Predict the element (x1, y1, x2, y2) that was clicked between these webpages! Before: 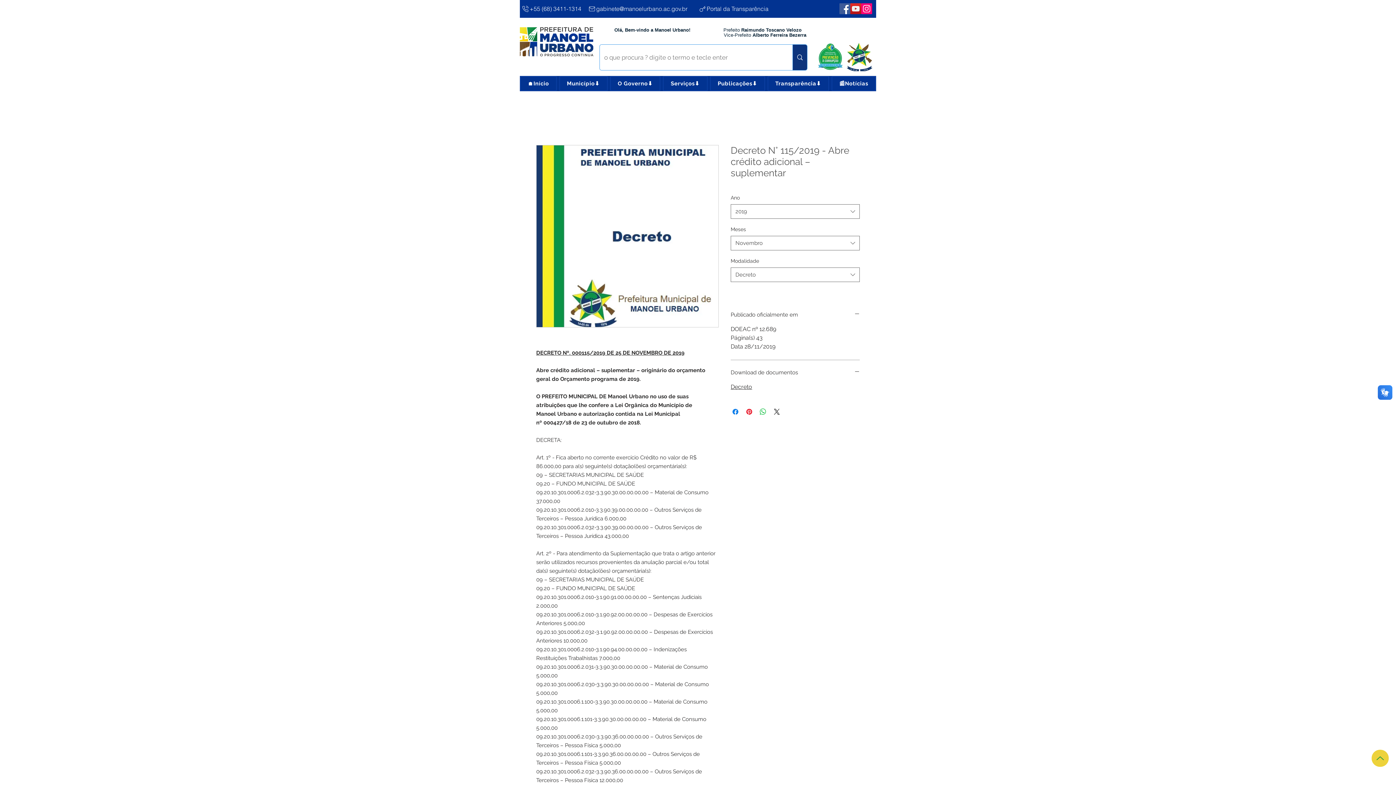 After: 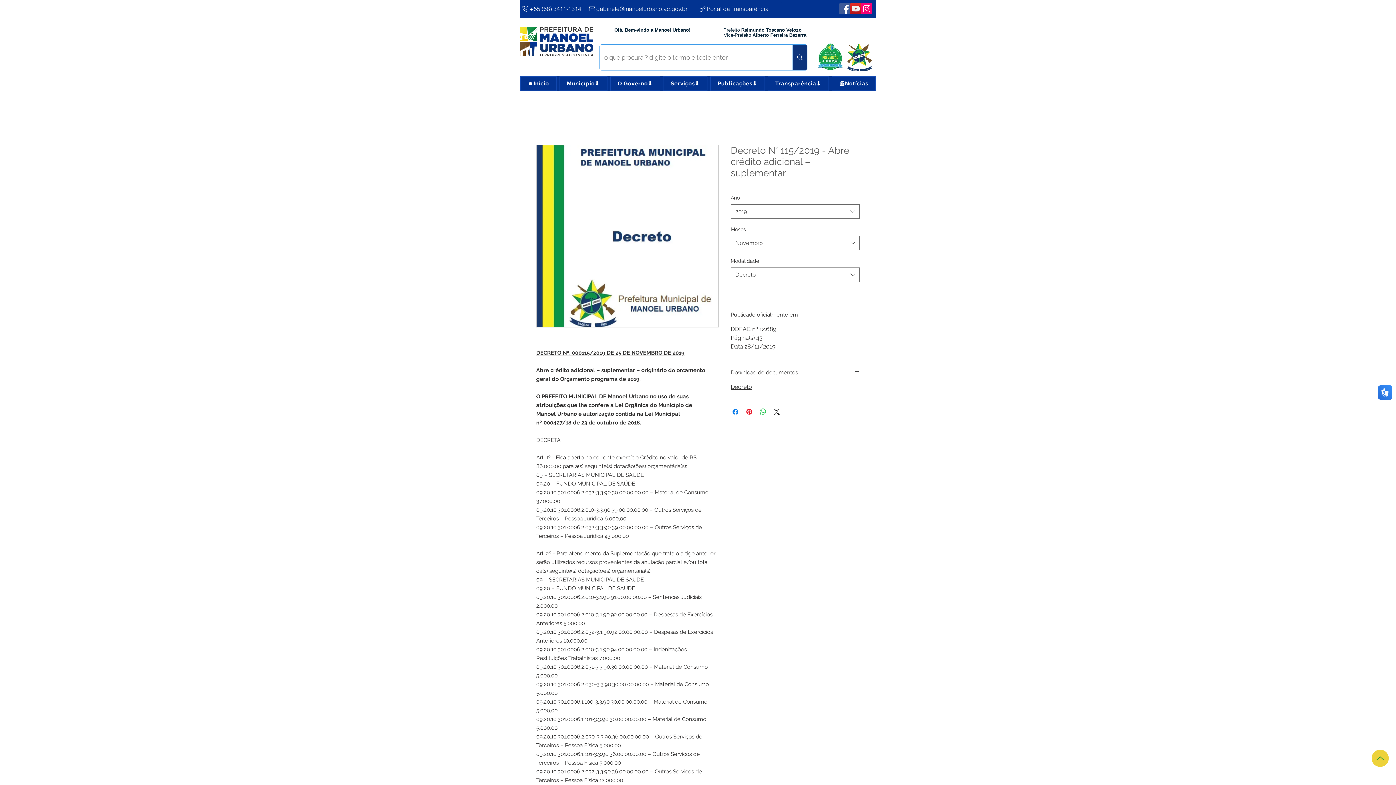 Action: bbox: (861, 3, 872, 14) label: Webmail Corporativo